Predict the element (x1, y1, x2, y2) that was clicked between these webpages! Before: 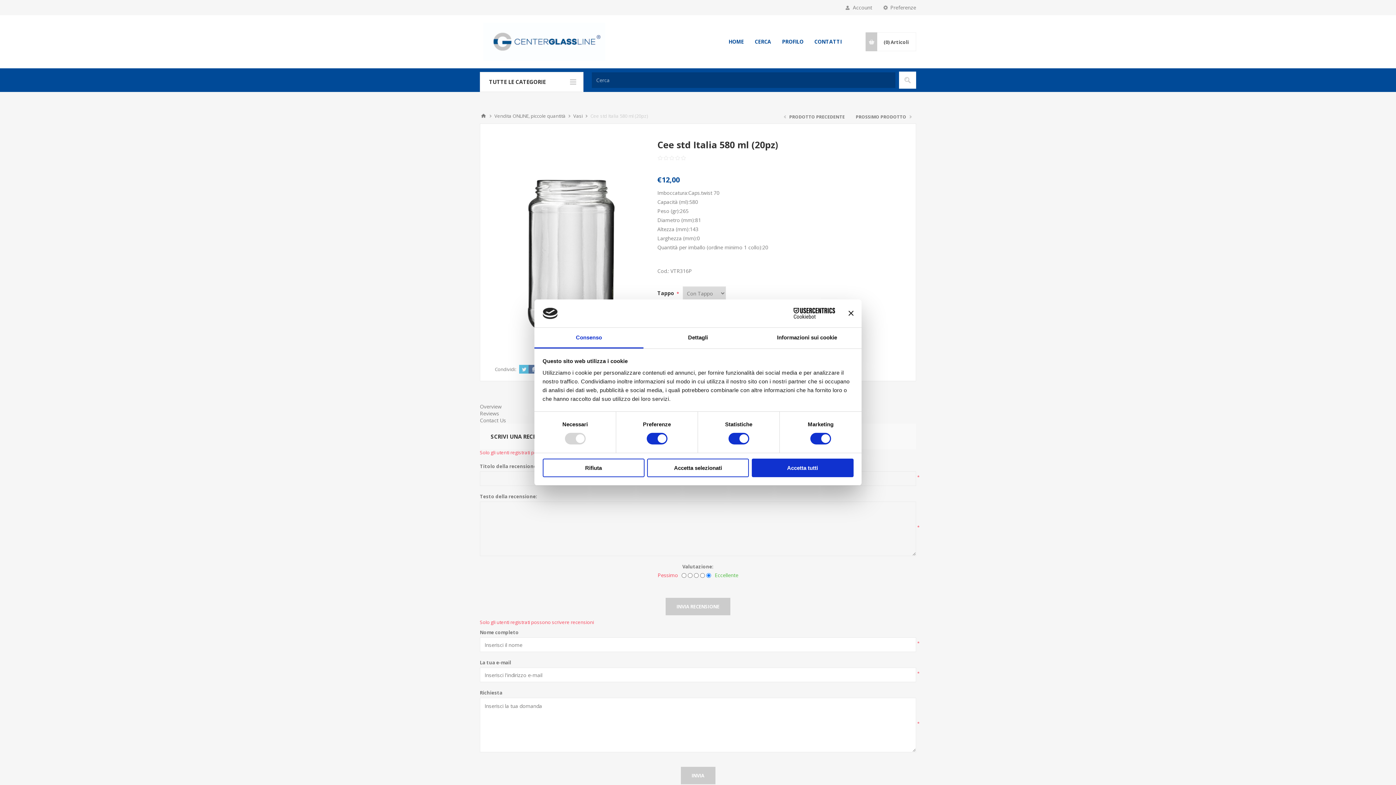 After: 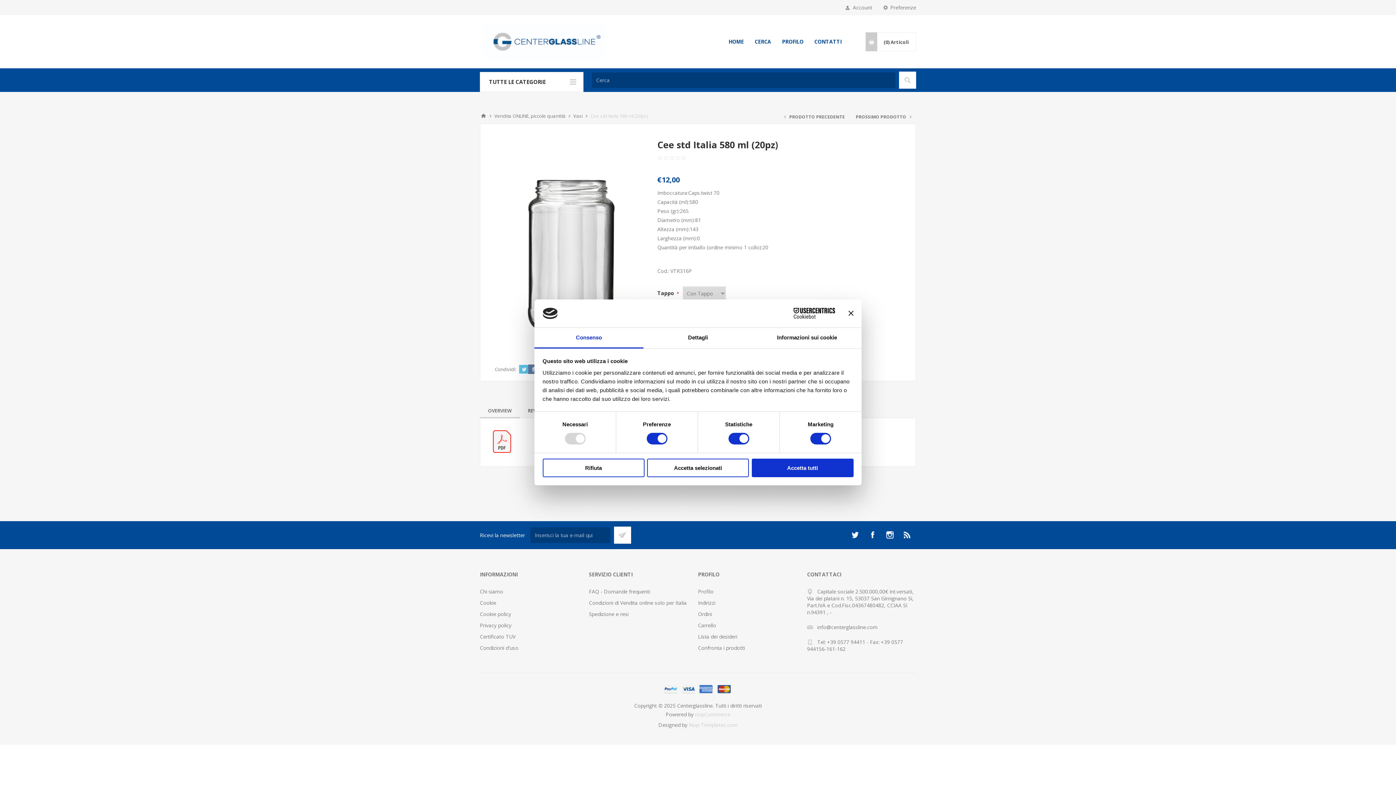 Action: bbox: (528, 365, 538, 373)